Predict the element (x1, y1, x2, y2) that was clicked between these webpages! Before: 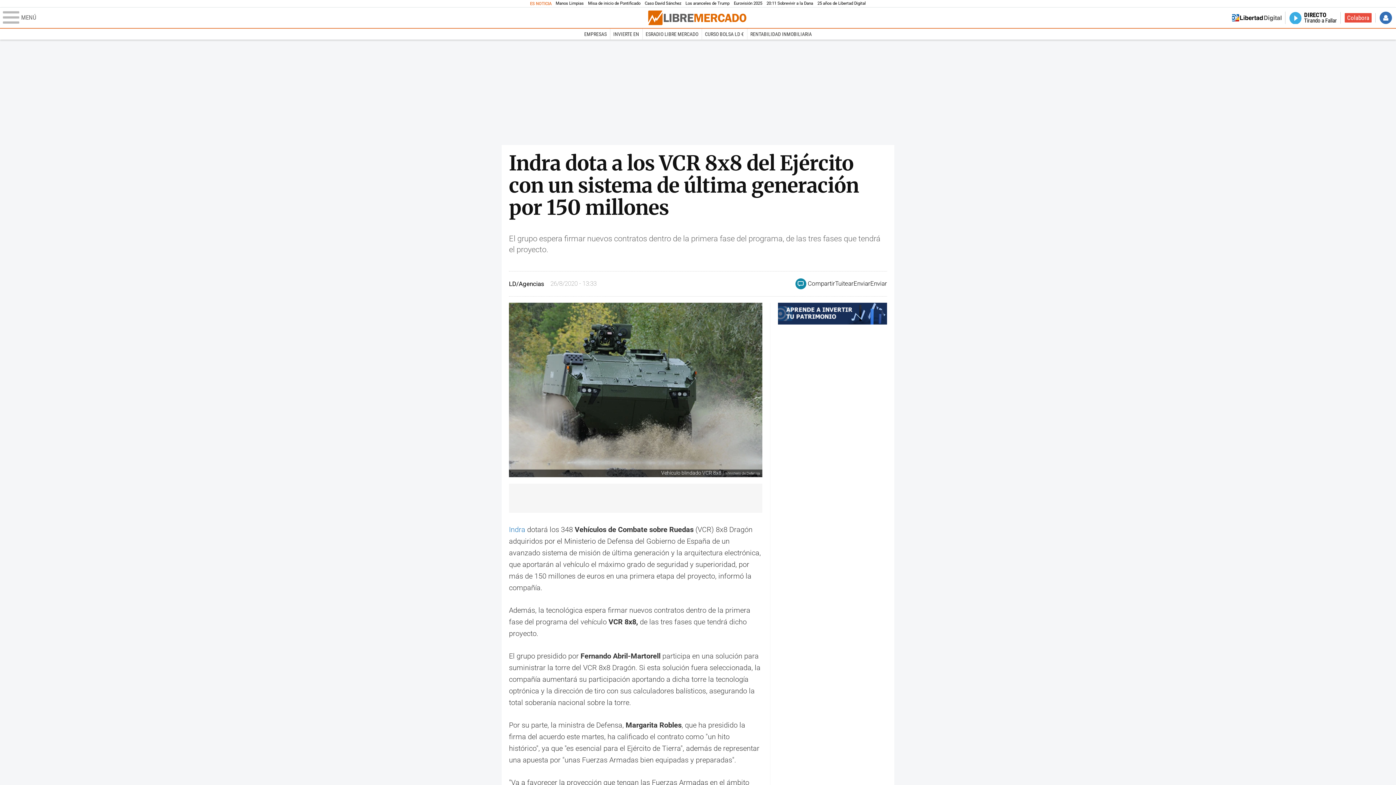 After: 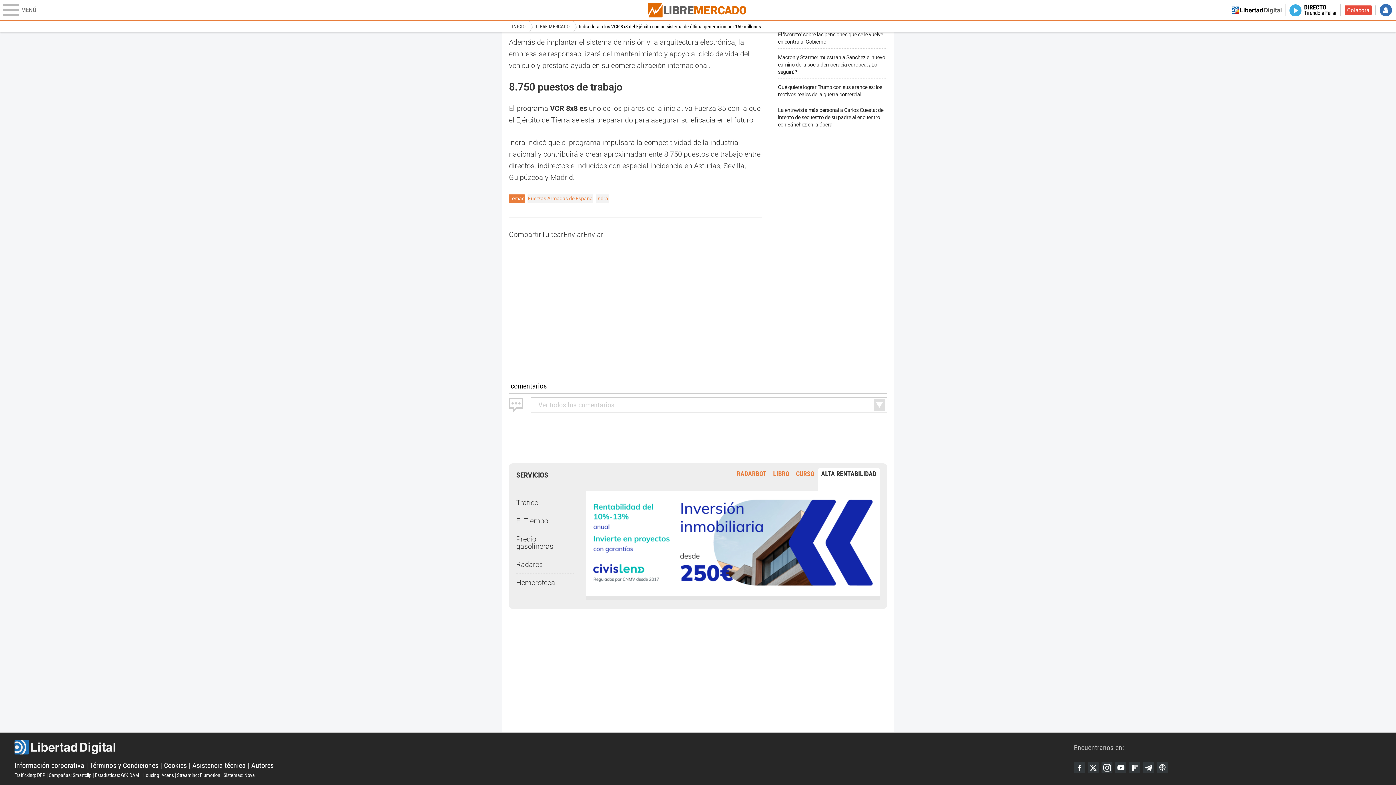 Action: bbox: (795, 278, 806, 289)